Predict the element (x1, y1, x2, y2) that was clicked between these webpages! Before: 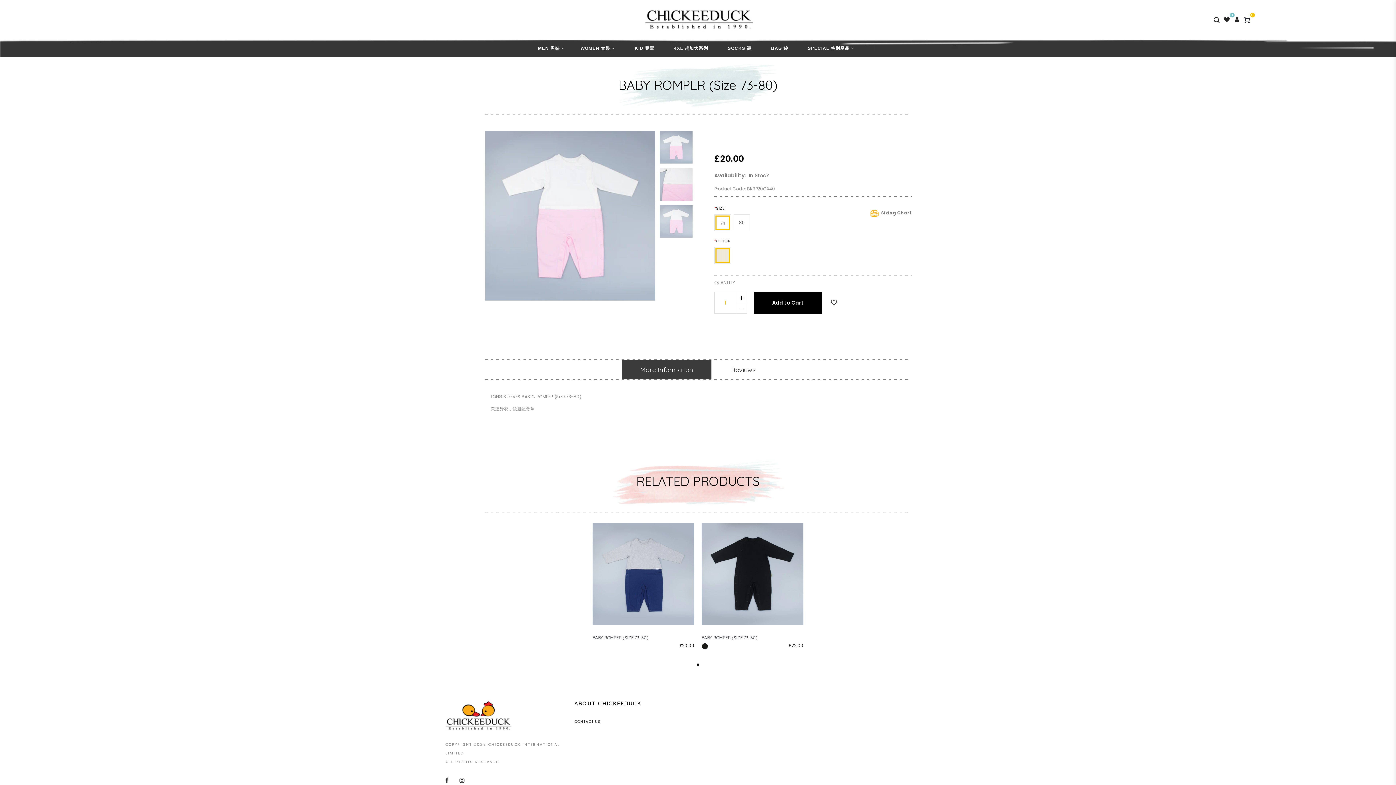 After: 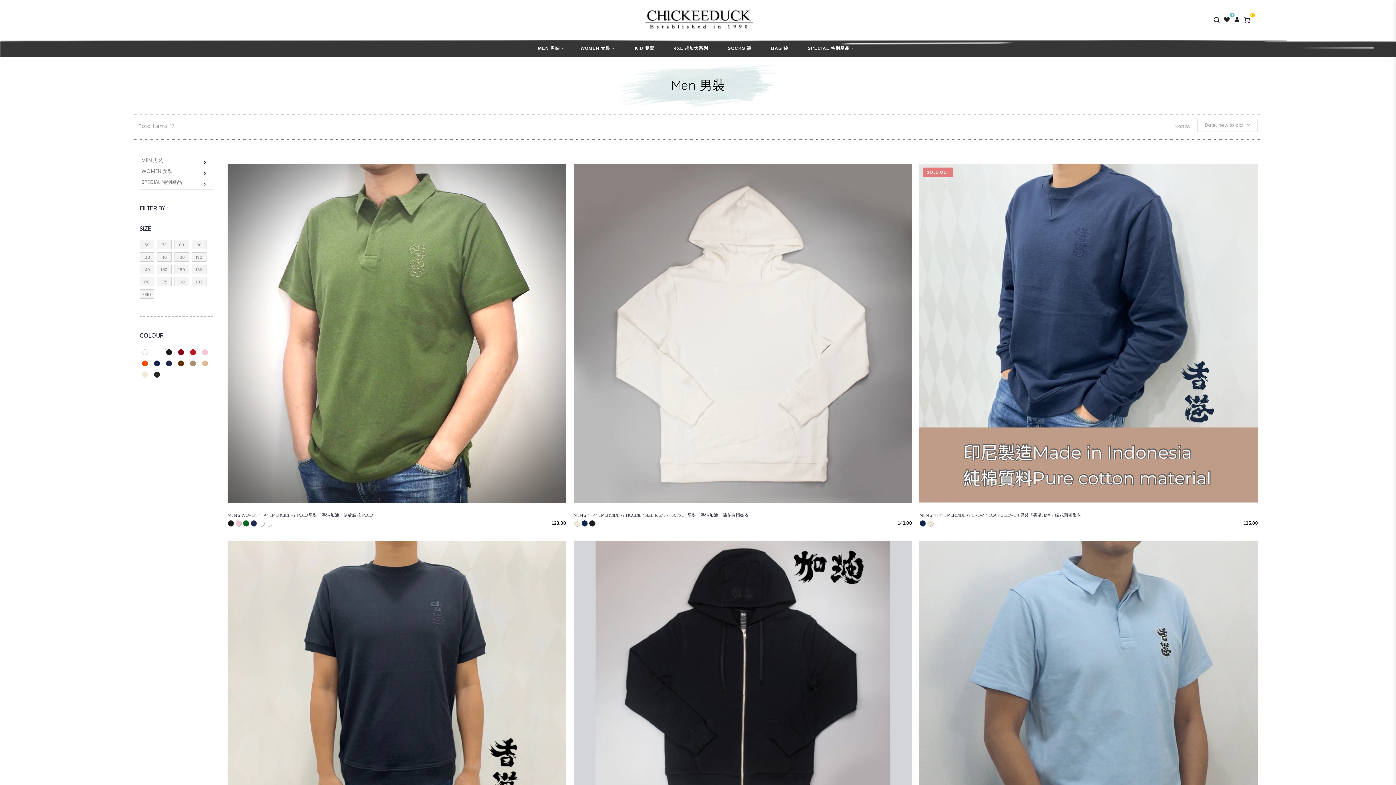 Action: label: MEN 男裝  bbox: (538, 40, 564, 56)